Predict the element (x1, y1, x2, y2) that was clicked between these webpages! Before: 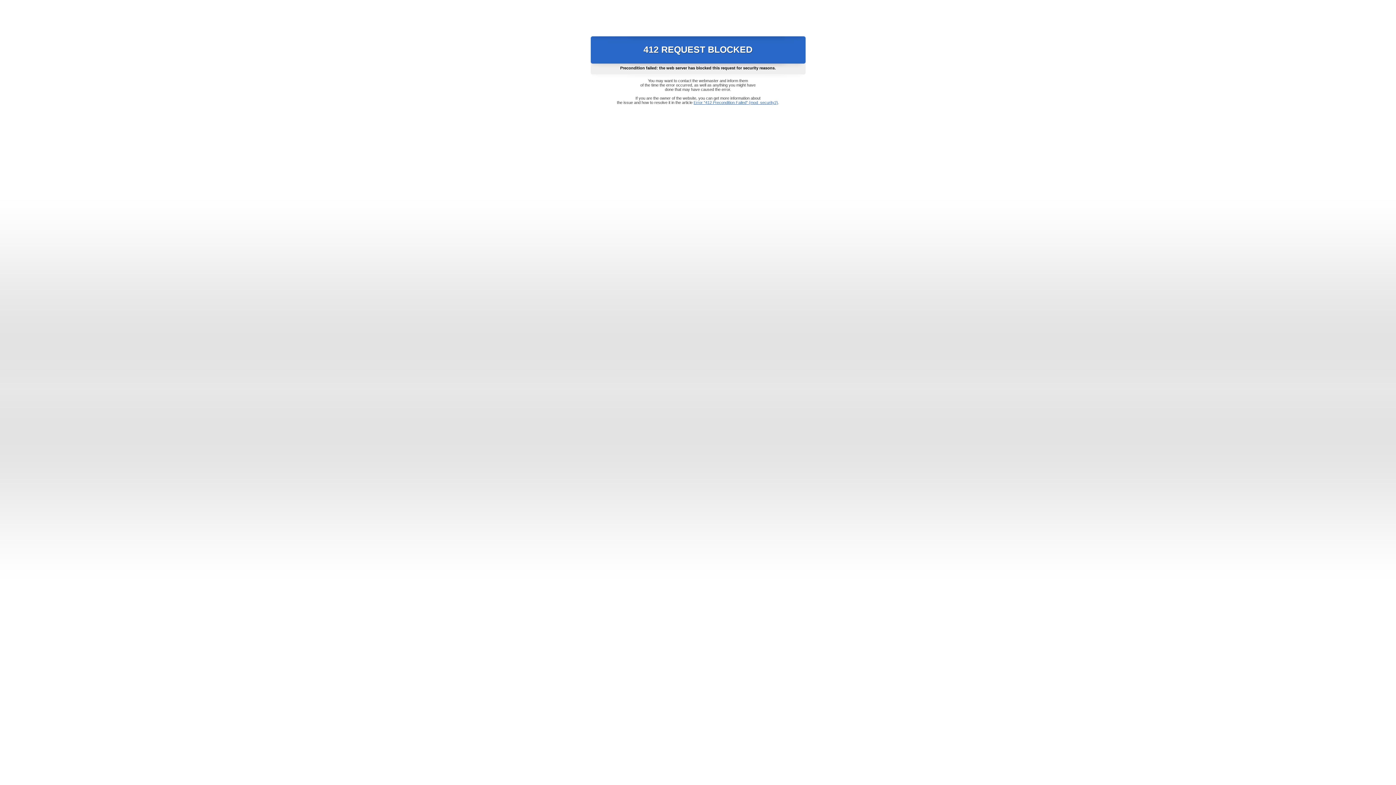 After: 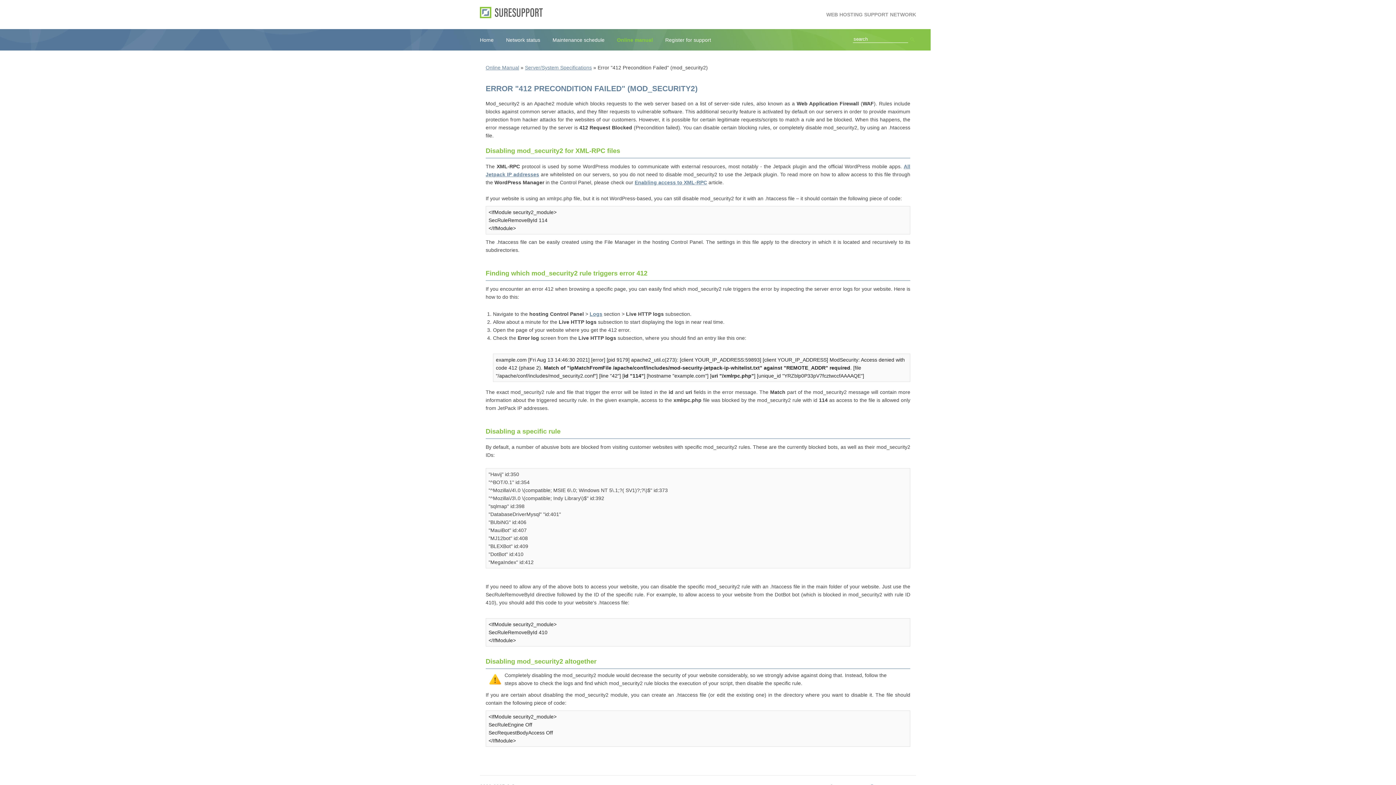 Action: label: Error "412 Precondition Failed" (mod_security2) bbox: (693, 100, 778, 104)